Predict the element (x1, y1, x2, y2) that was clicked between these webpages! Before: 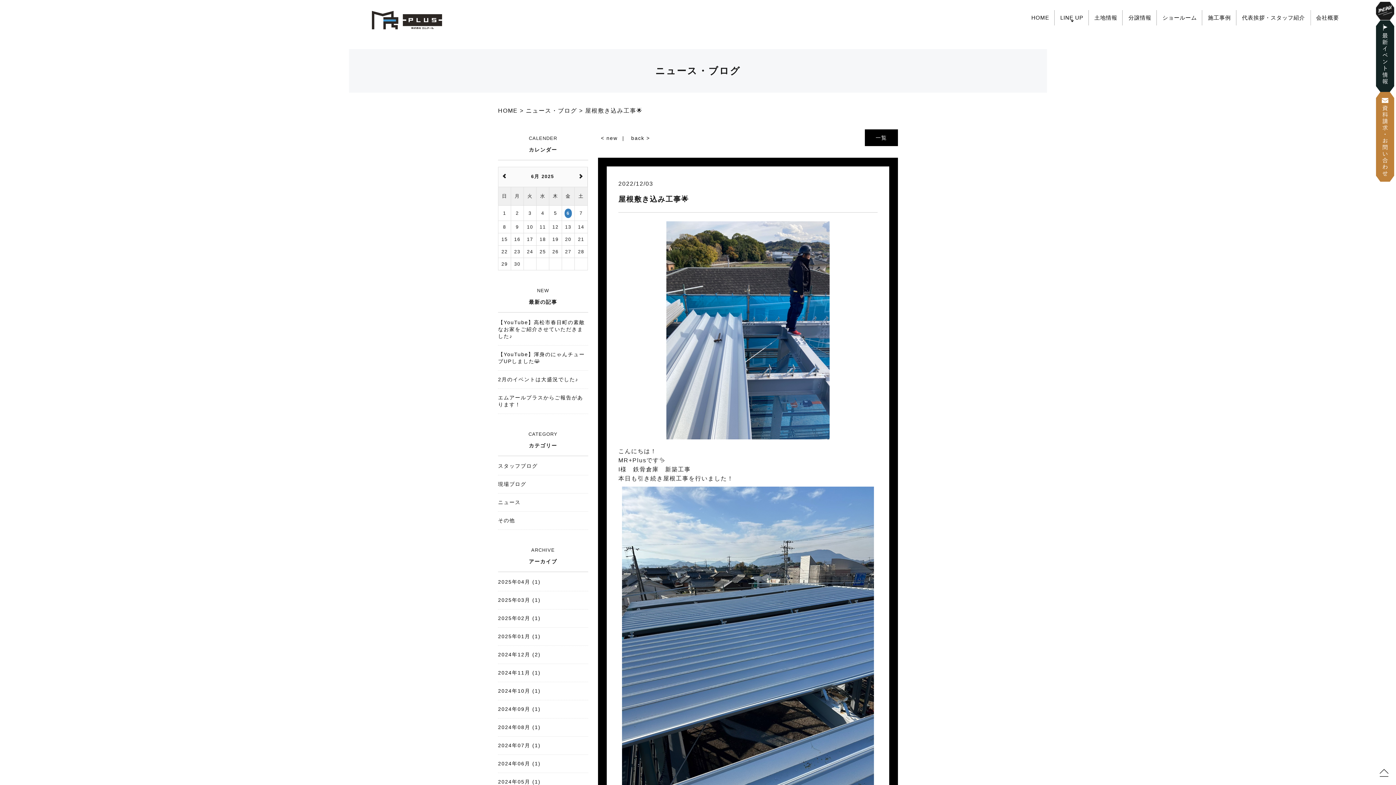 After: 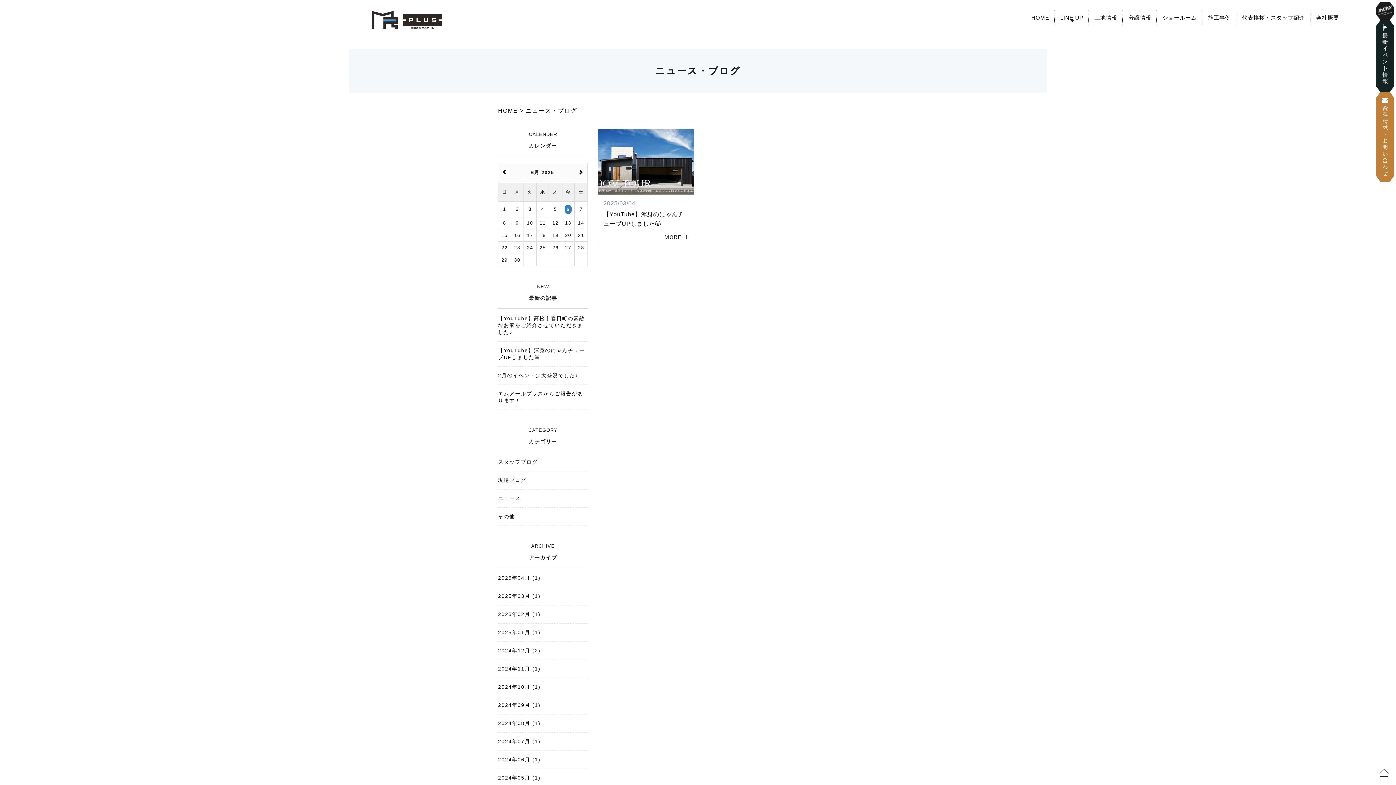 Action: label: 2025年03月 (1) bbox: (498, 597, 588, 609)